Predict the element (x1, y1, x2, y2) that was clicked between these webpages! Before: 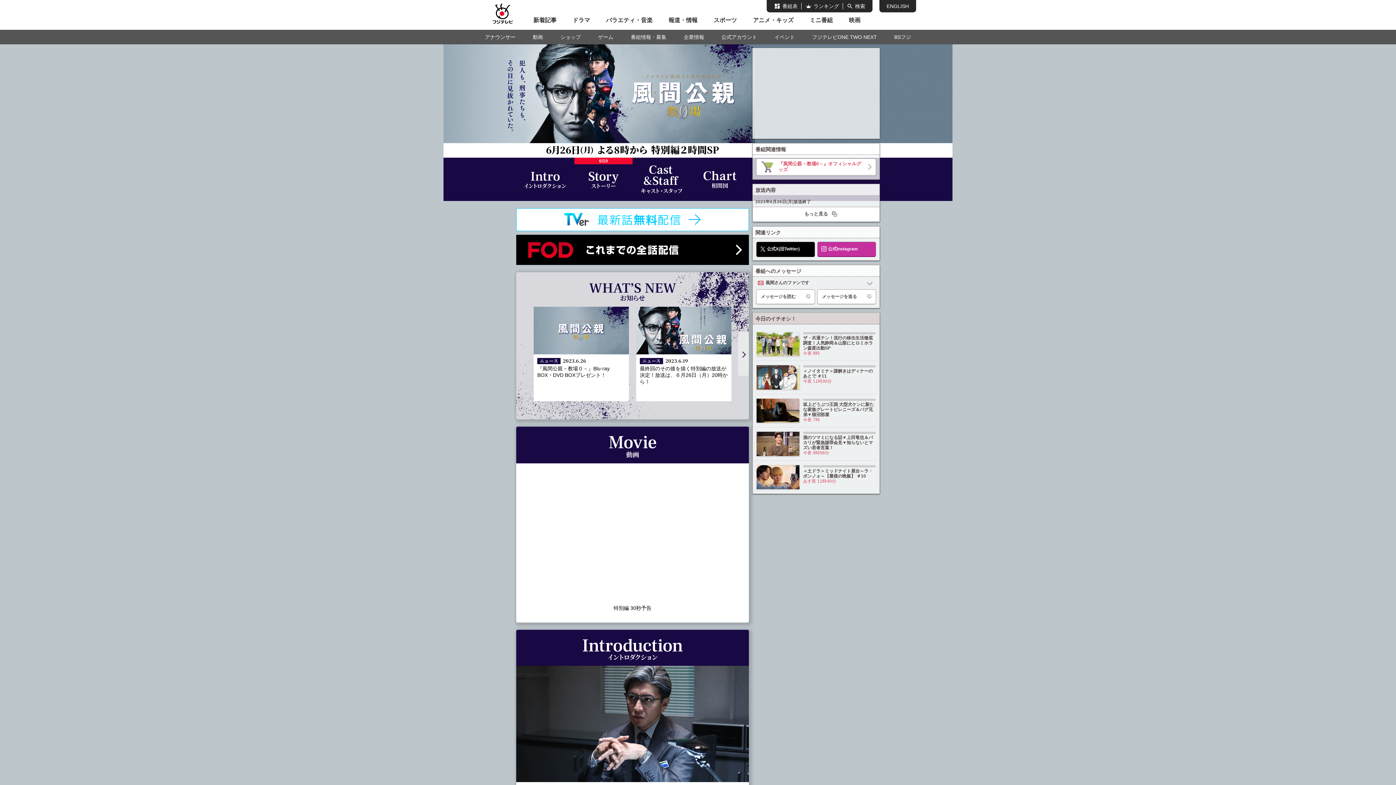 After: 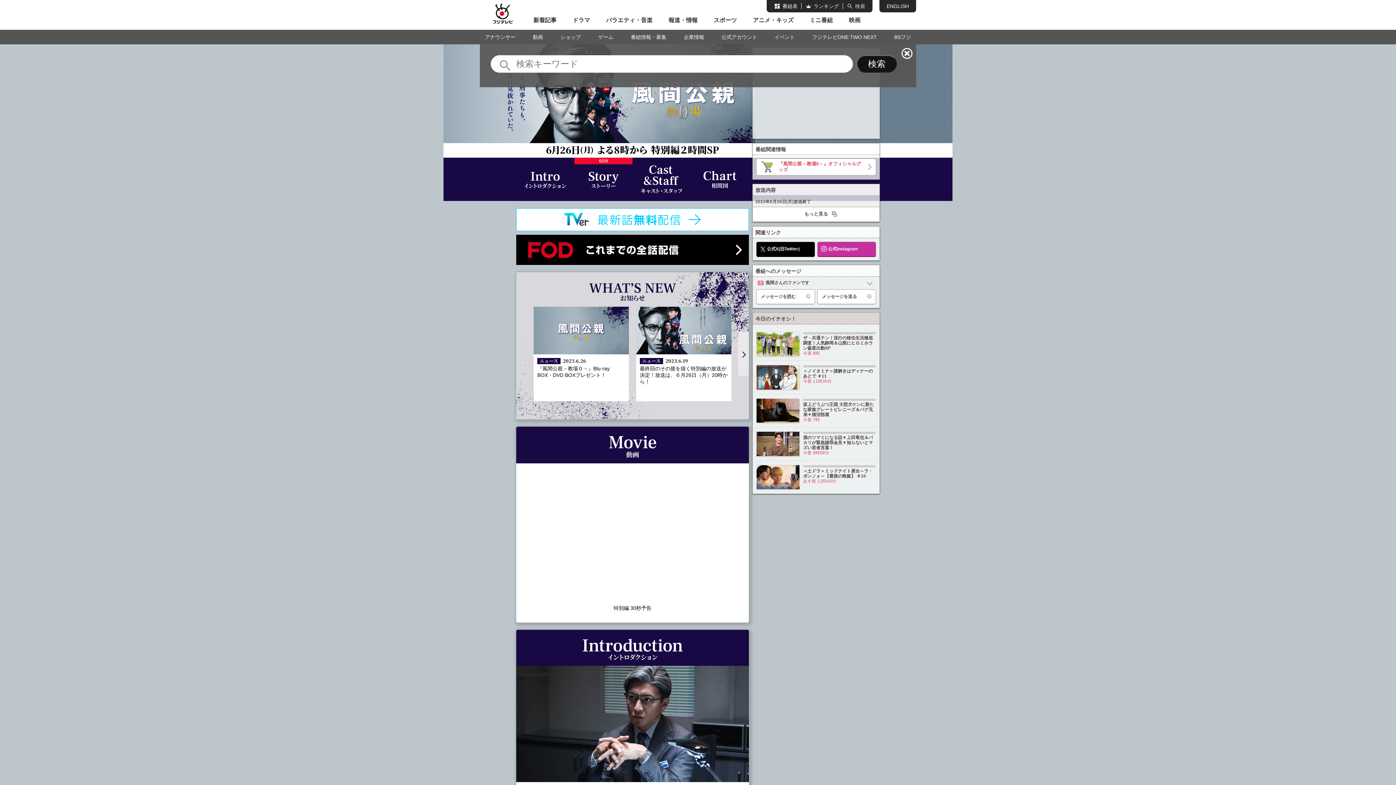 Action: bbox: (846, 2, 865, 9) label: 検索